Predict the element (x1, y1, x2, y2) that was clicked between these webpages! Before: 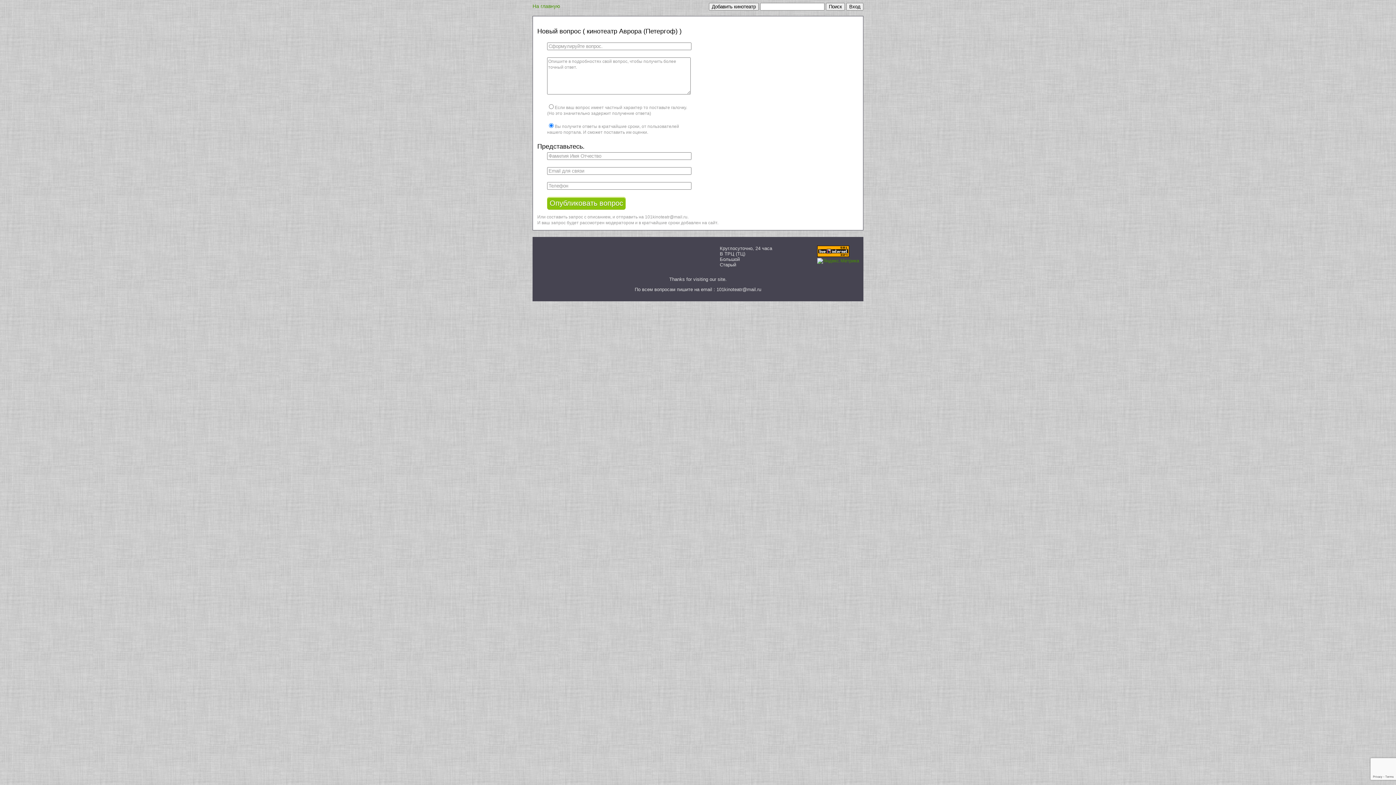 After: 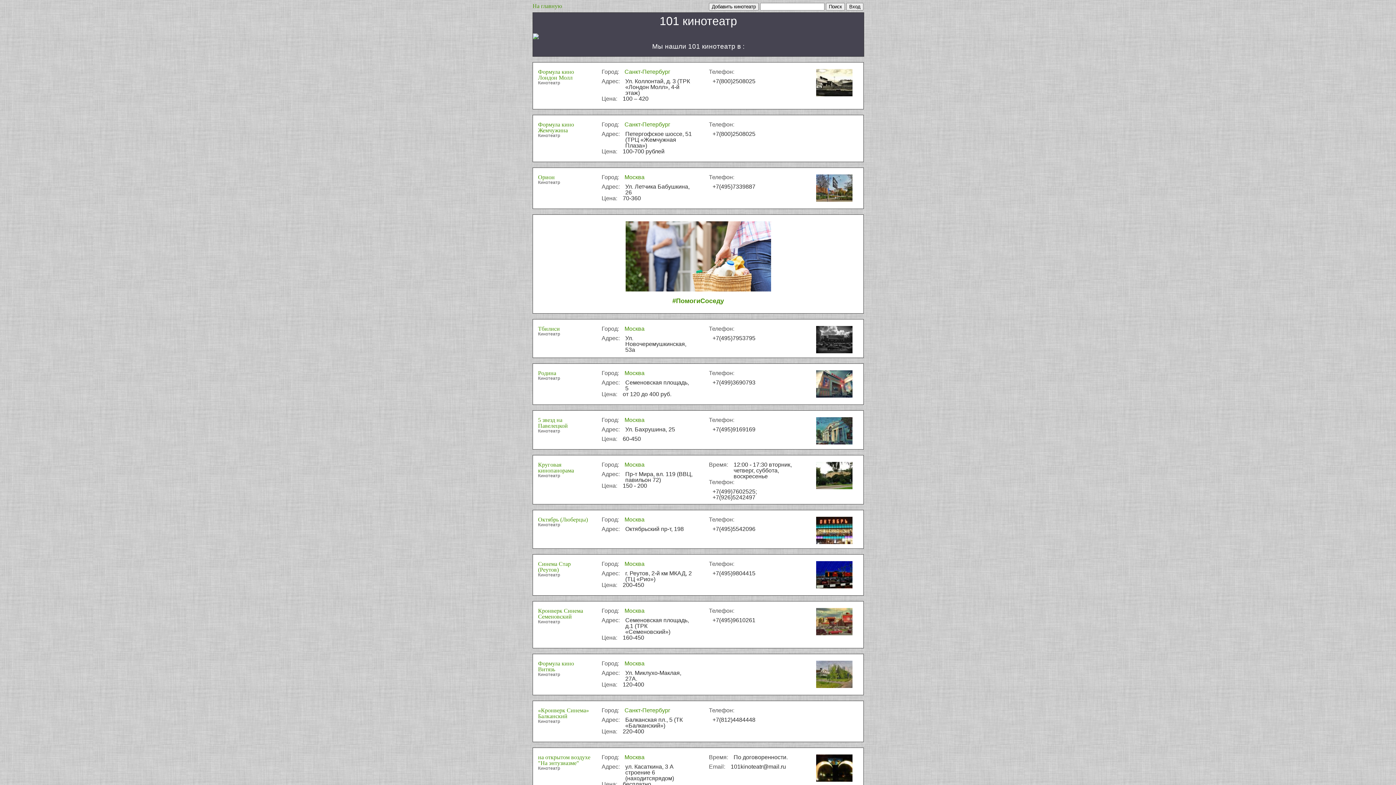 Action: label: На главную bbox: (532, 3, 560, 9)